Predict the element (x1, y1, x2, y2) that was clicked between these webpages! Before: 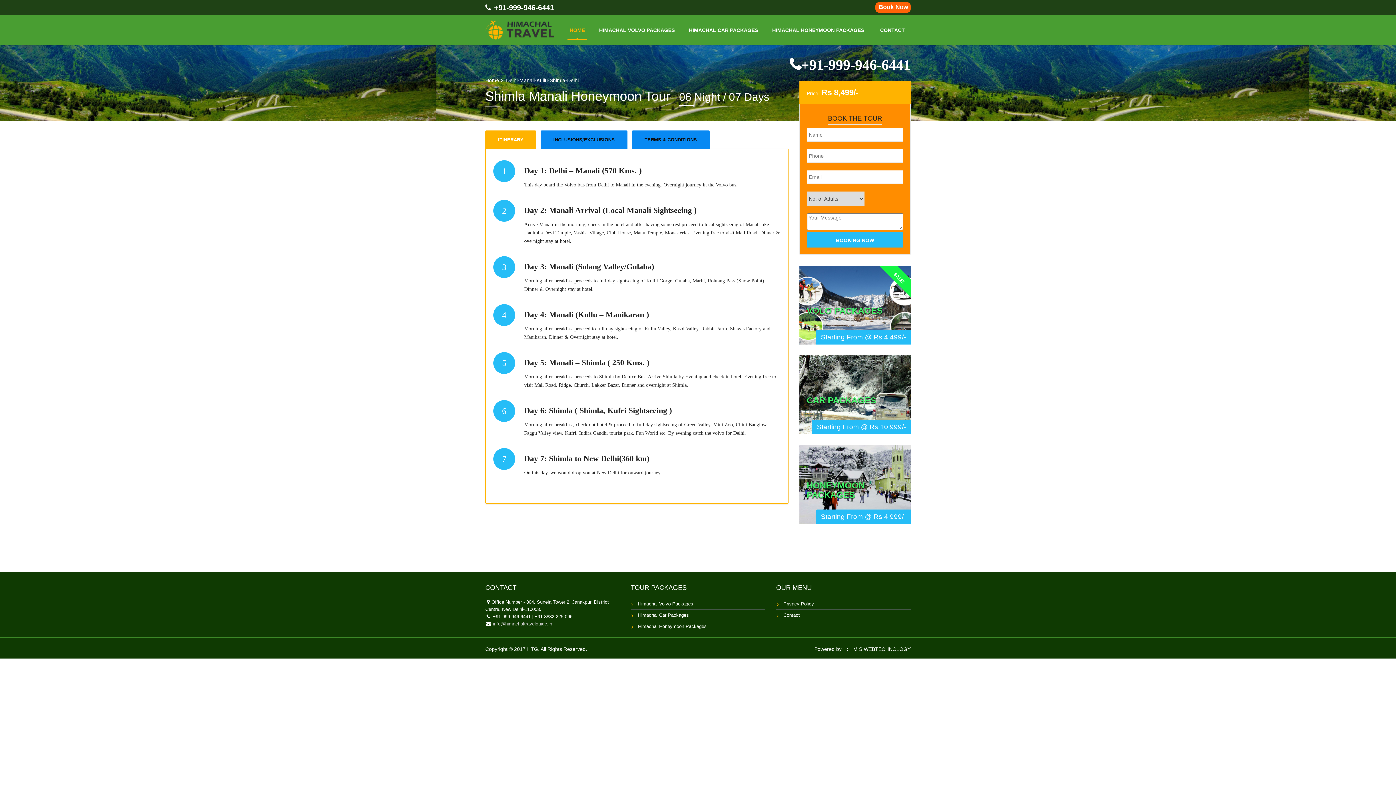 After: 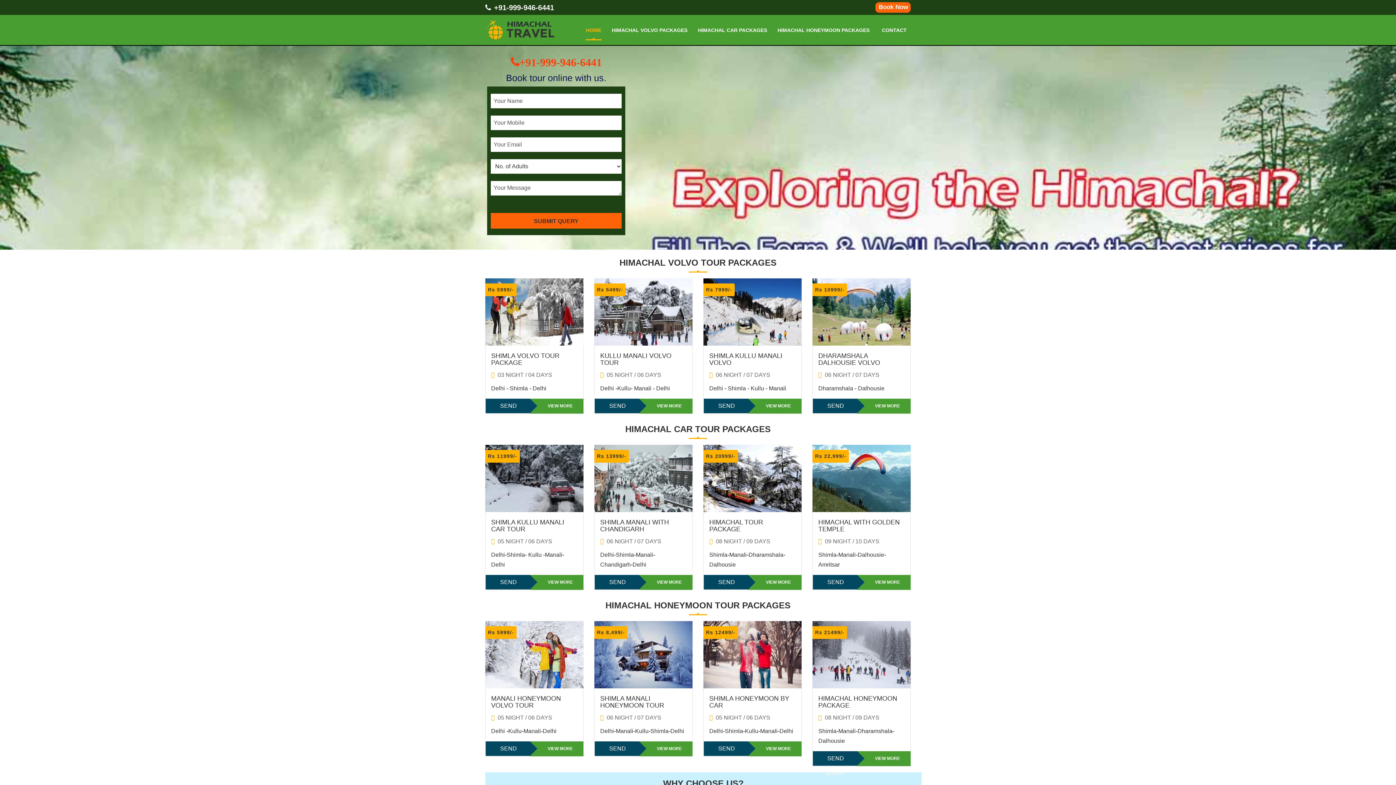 Action: label: Home bbox: (485, 77, 499, 83)